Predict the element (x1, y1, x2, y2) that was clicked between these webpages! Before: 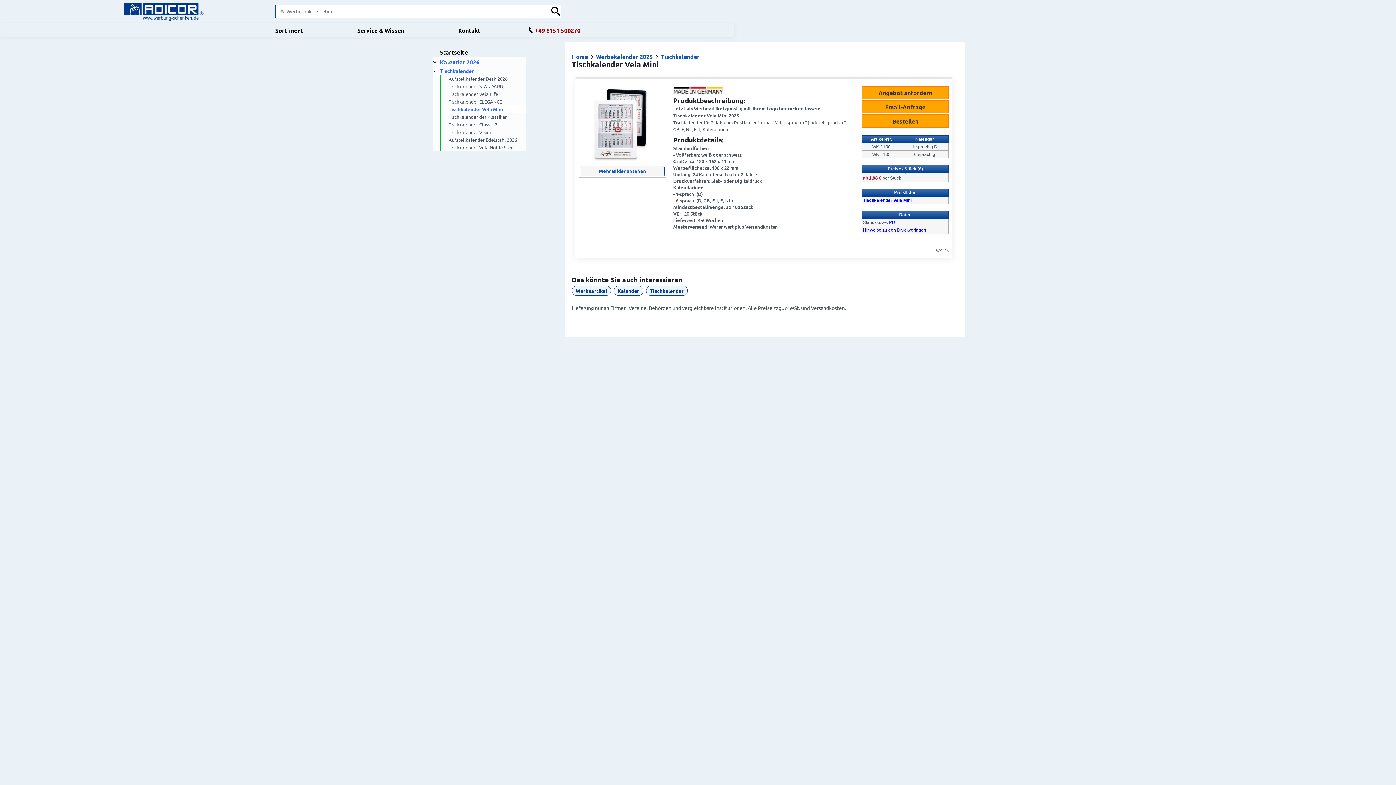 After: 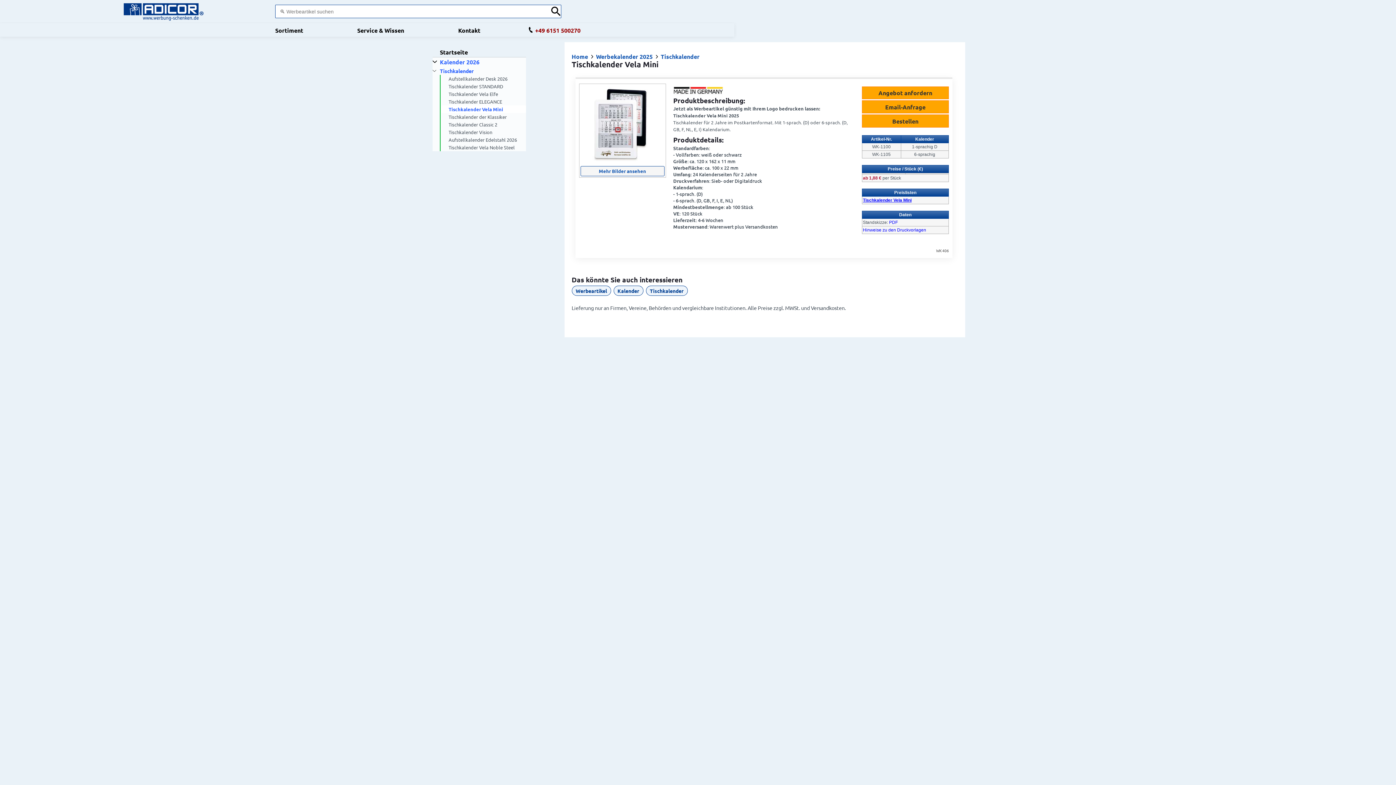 Action: label: Tischkalender Vela Mini bbox: (863, 197, 911, 202)